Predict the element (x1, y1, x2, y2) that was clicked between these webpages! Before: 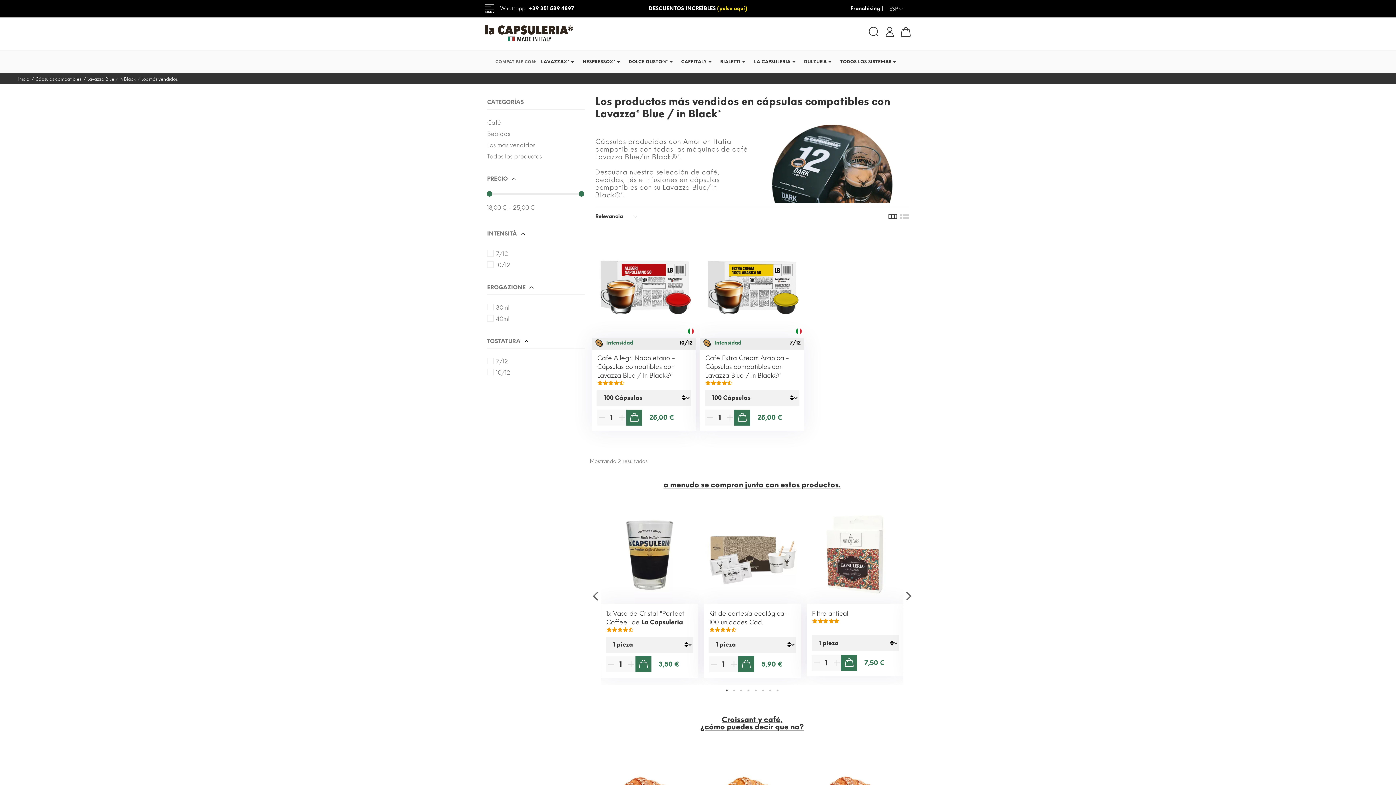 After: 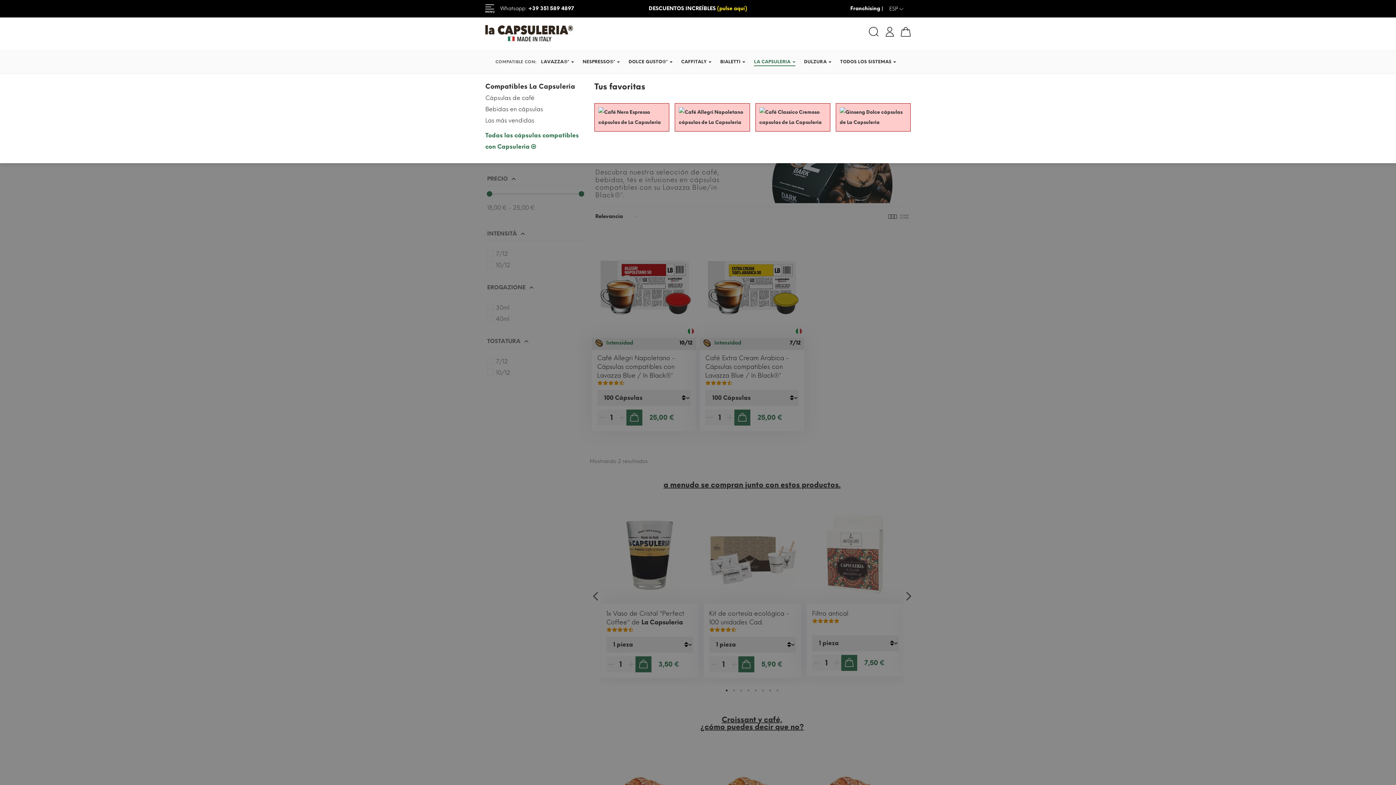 Action: bbox: (754, 50, 795, 73) label: LA CAPSULERIA